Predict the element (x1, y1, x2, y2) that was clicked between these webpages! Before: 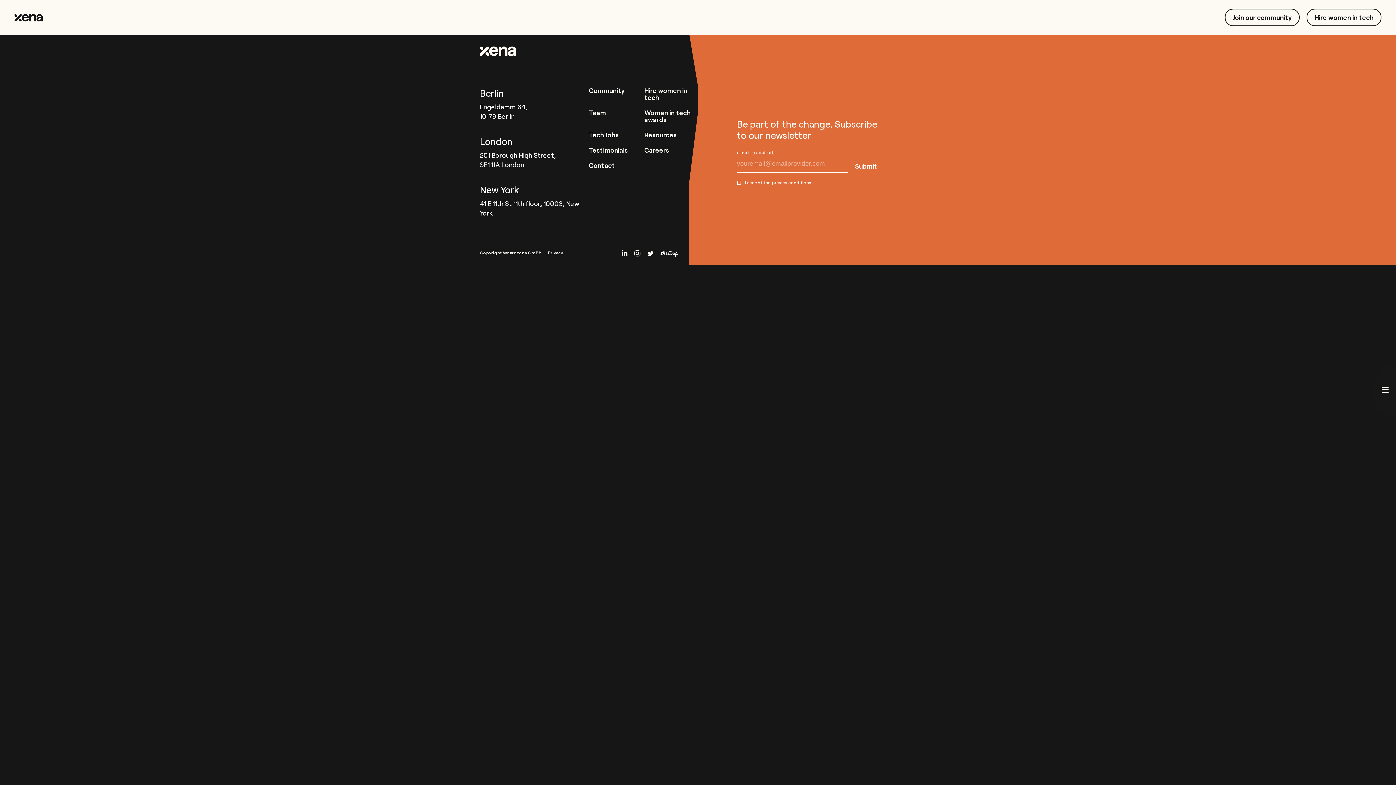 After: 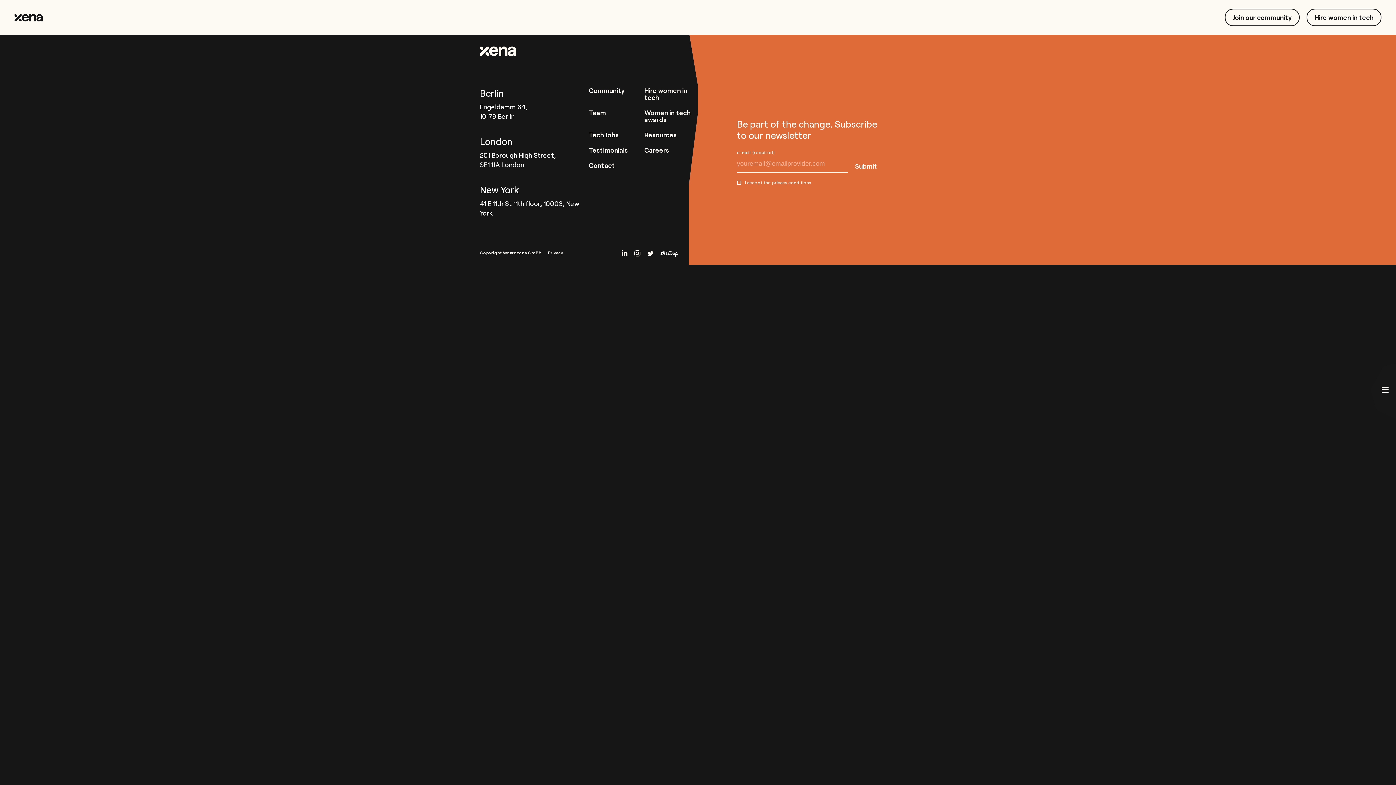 Action: bbox: (548, 249, 563, 255) label: Privacy